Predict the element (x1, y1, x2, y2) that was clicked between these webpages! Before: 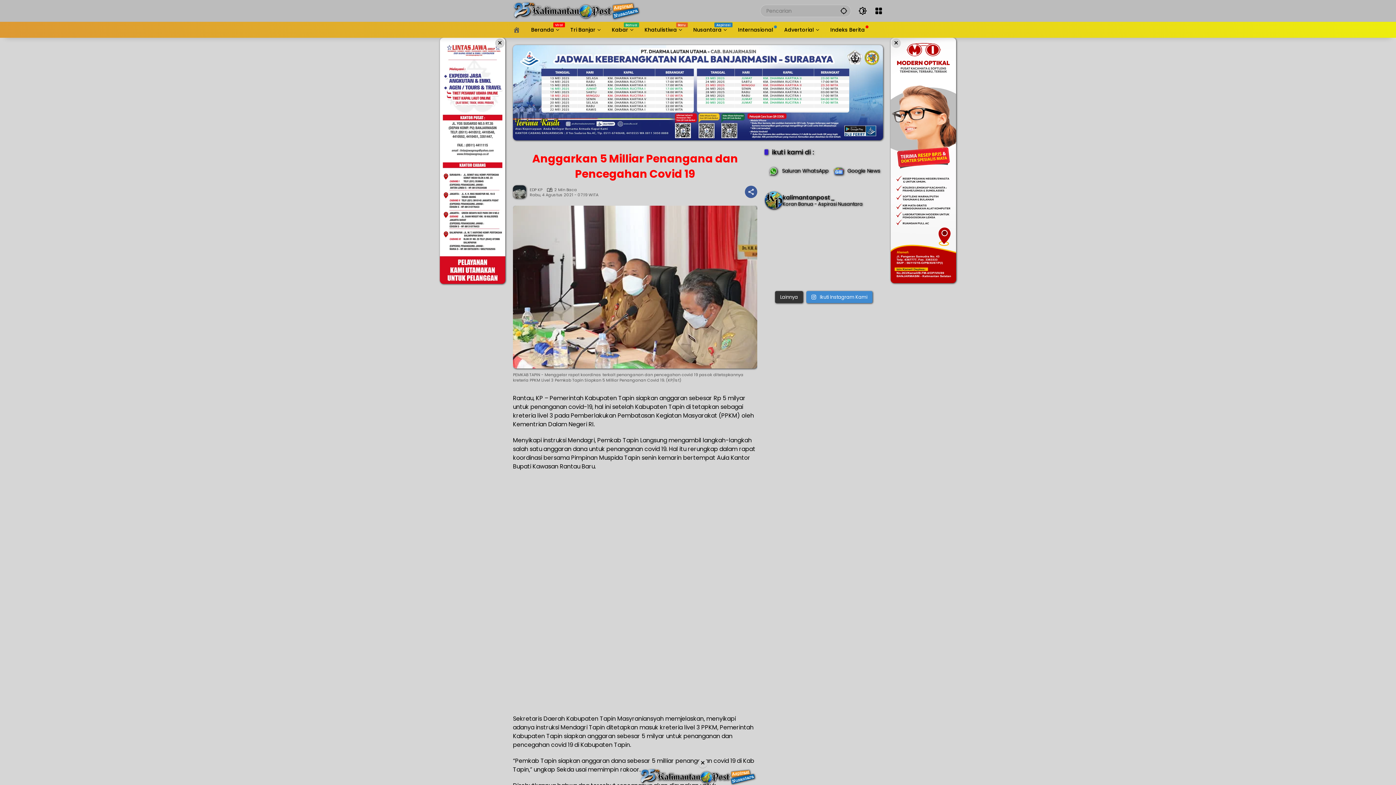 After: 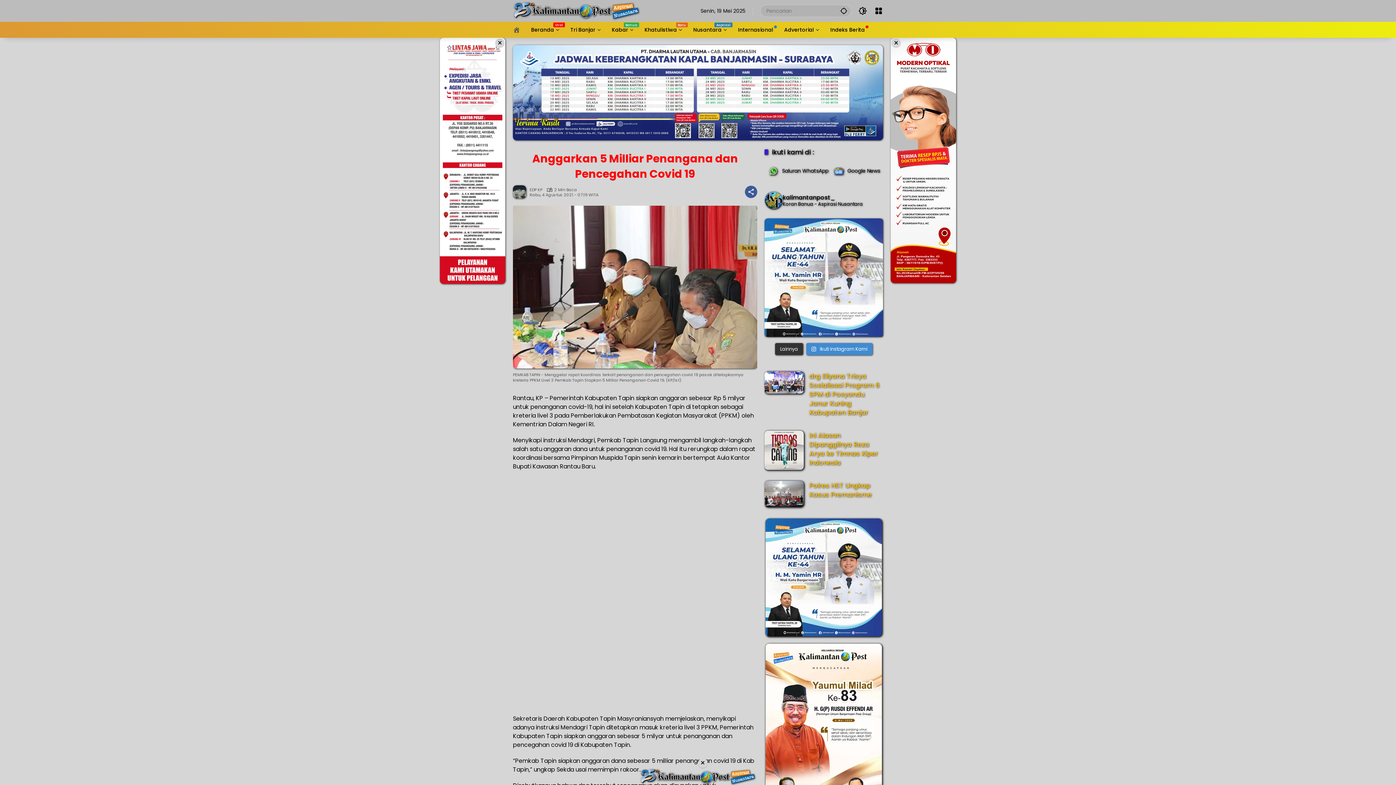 Action: label: Bagikan bbox: (745, 185, 757, 198)